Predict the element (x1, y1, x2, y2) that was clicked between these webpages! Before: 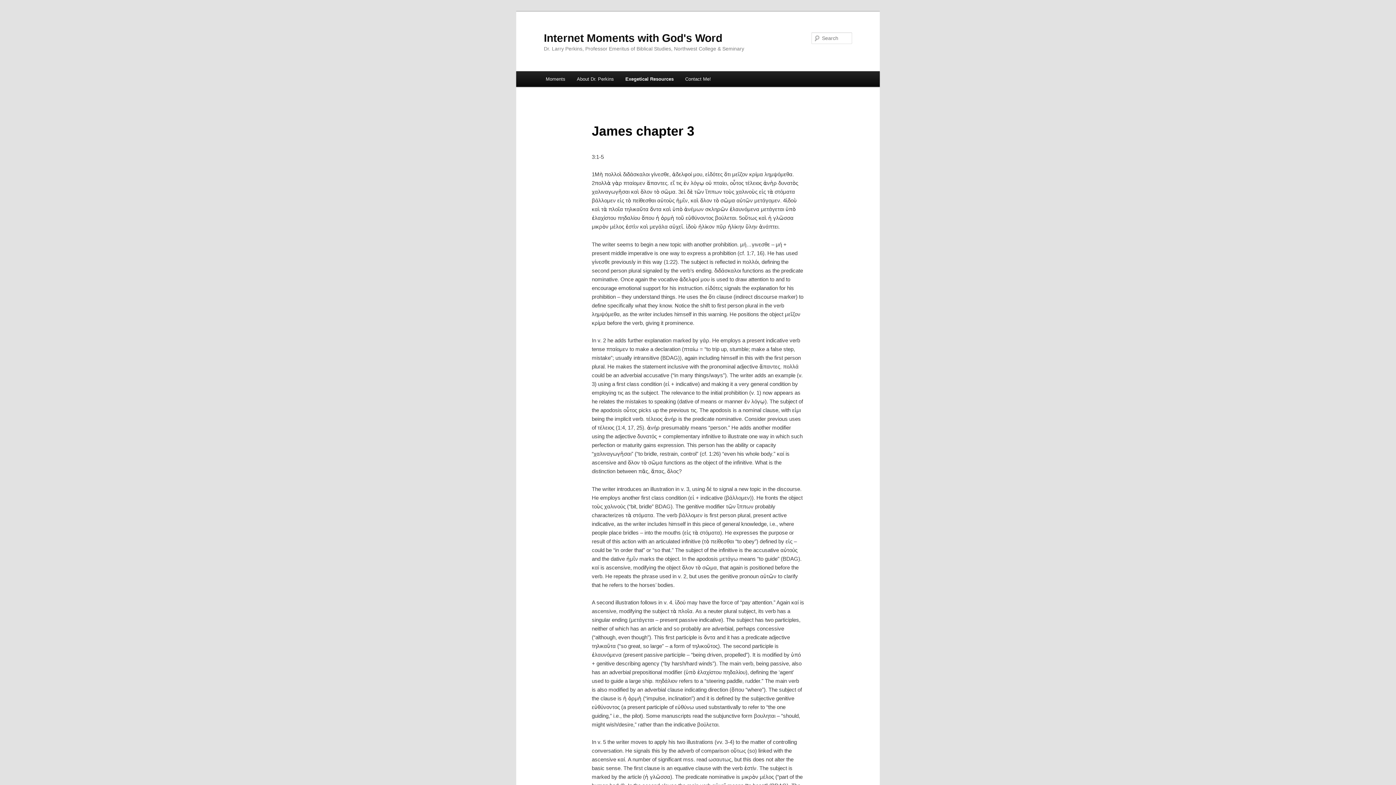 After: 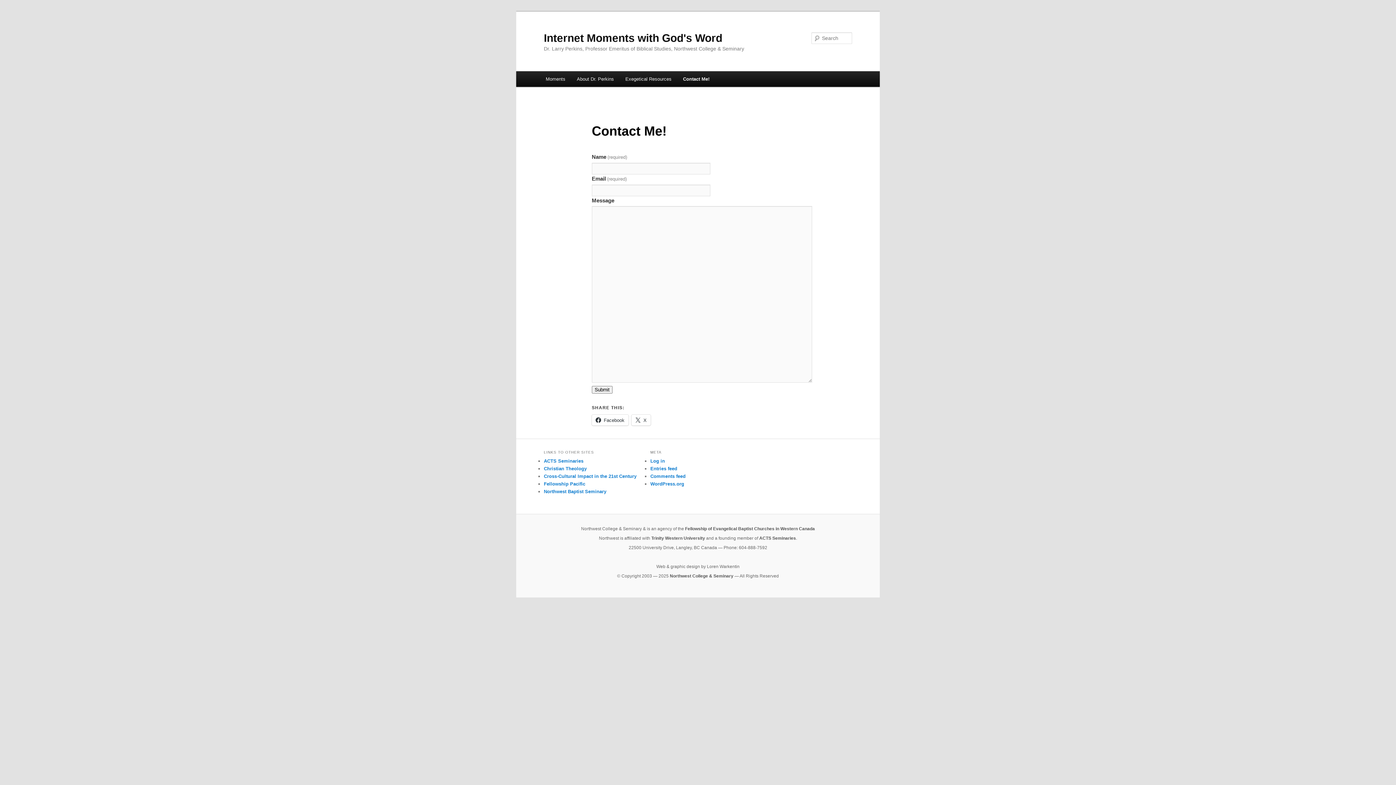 Action: bbox: (679, 71, 716, 86) label: Contact Me!